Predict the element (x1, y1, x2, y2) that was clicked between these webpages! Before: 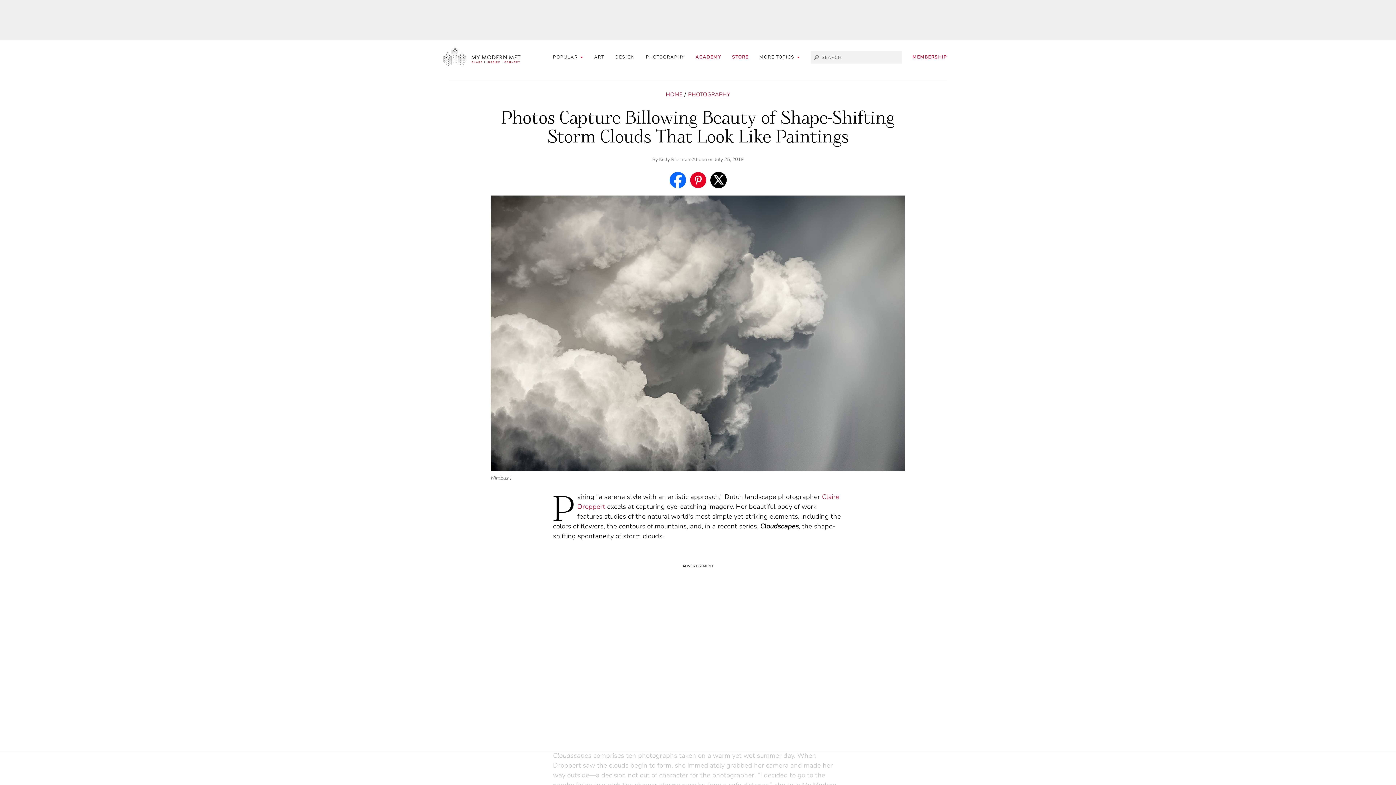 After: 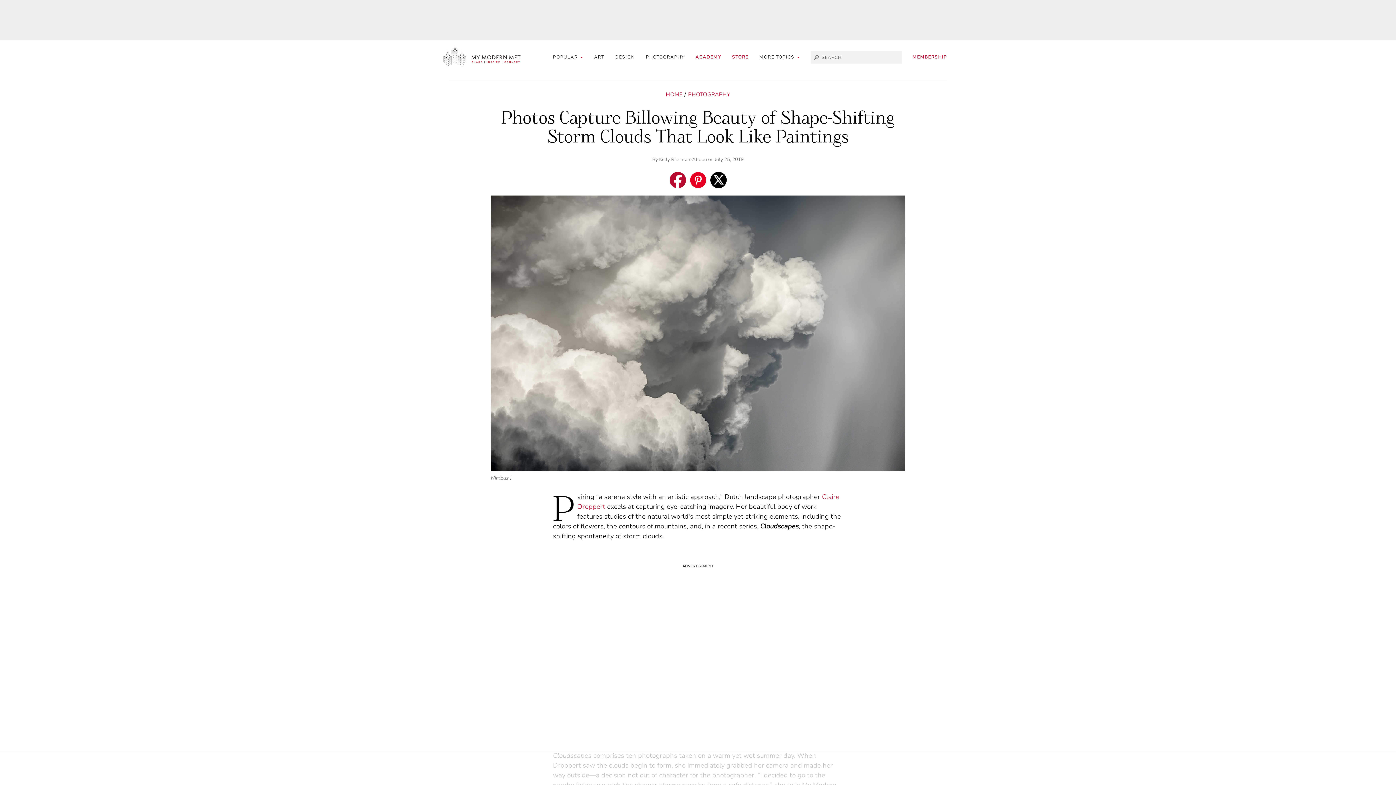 Action: bbox: (669, 171, 686, 188)